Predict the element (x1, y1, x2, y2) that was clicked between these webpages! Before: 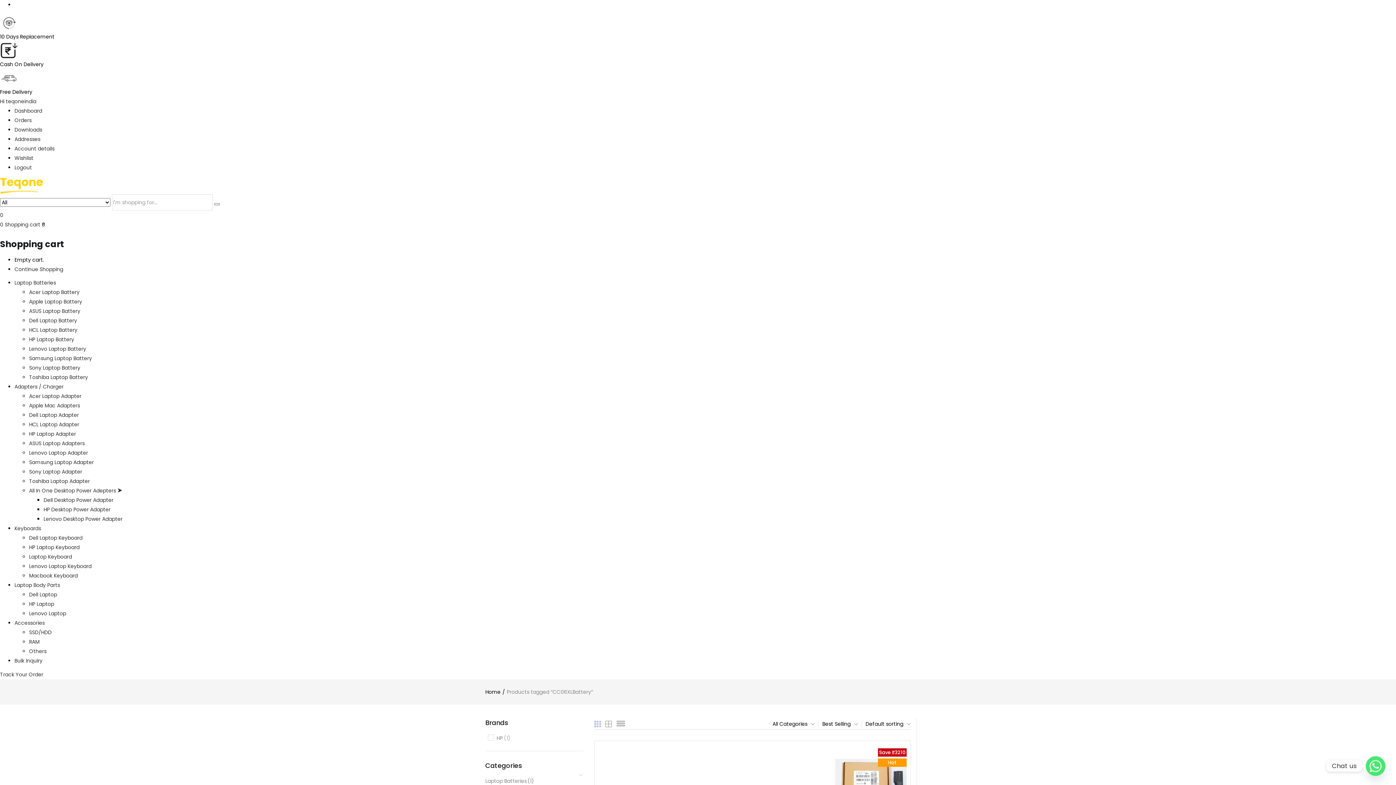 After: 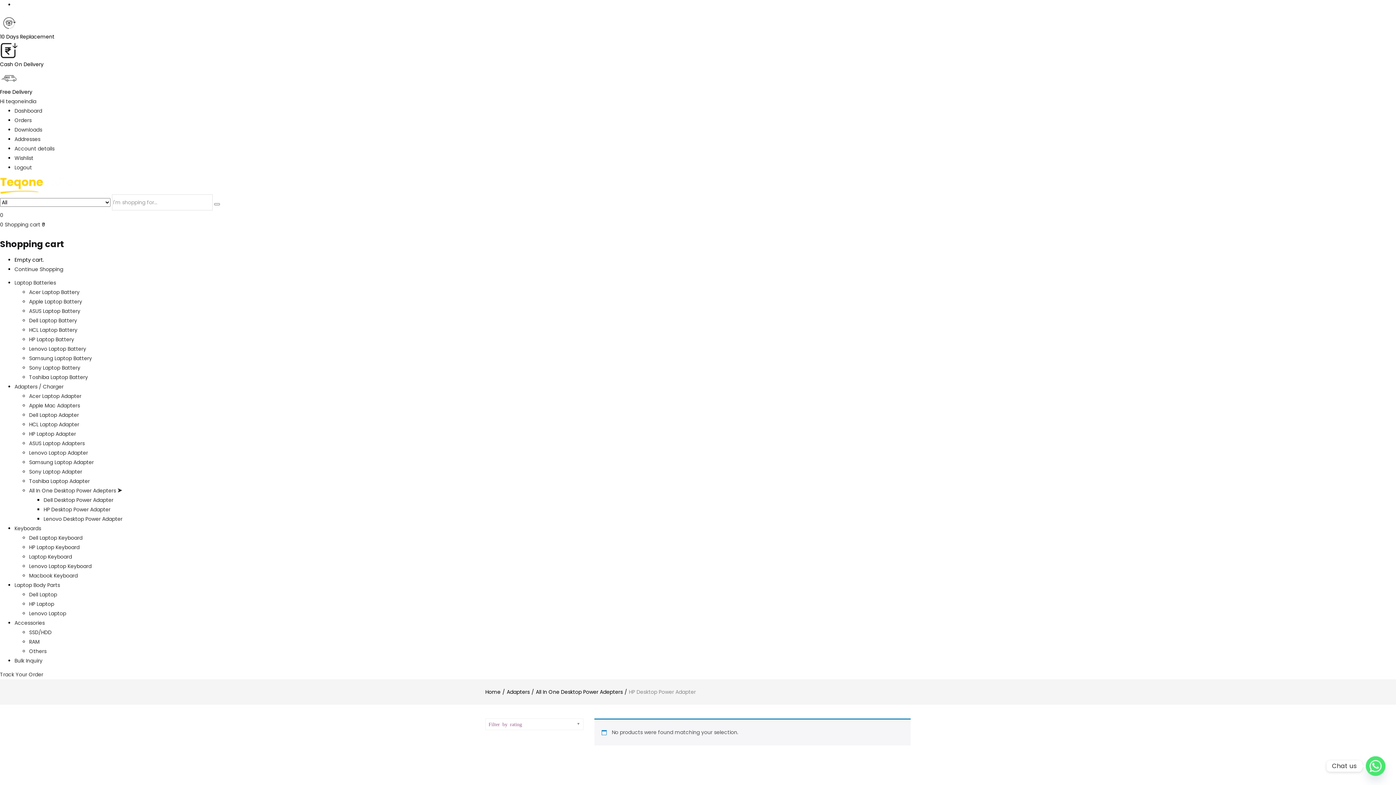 Action: bbox: (43, 506, 110, 513) label: HP Desktop Power Adapter